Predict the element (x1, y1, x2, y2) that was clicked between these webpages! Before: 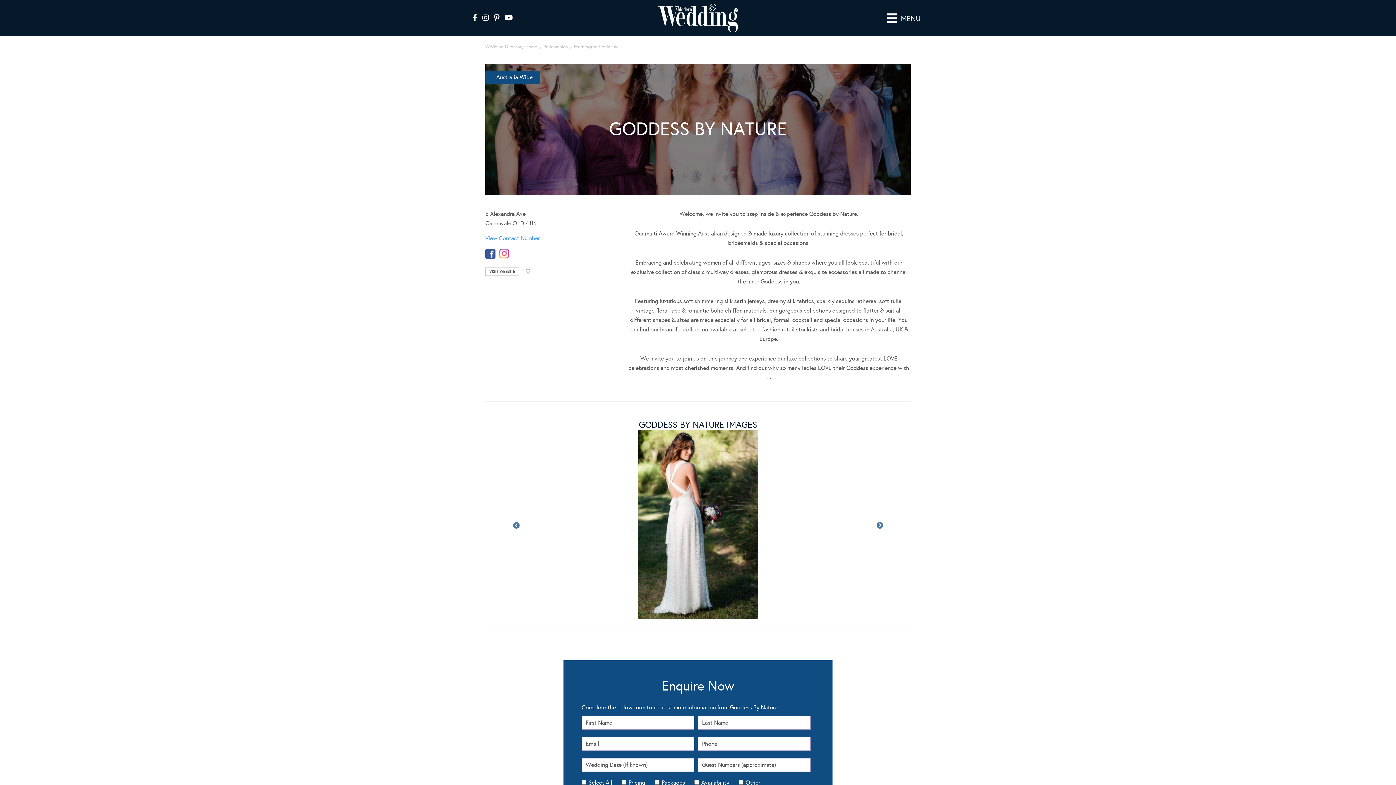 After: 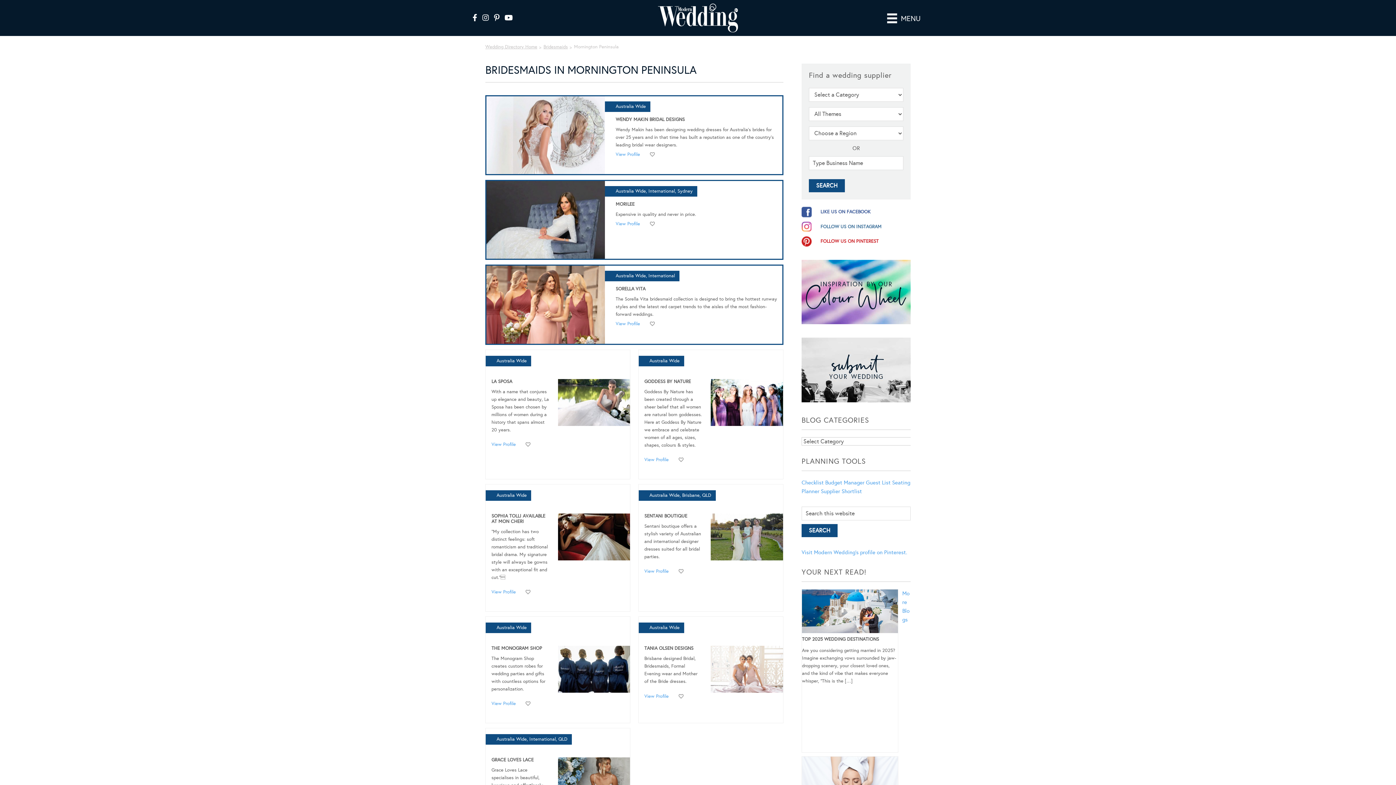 Action: label: Mornington Peninsula bbox: (574, 43, 618, 49)